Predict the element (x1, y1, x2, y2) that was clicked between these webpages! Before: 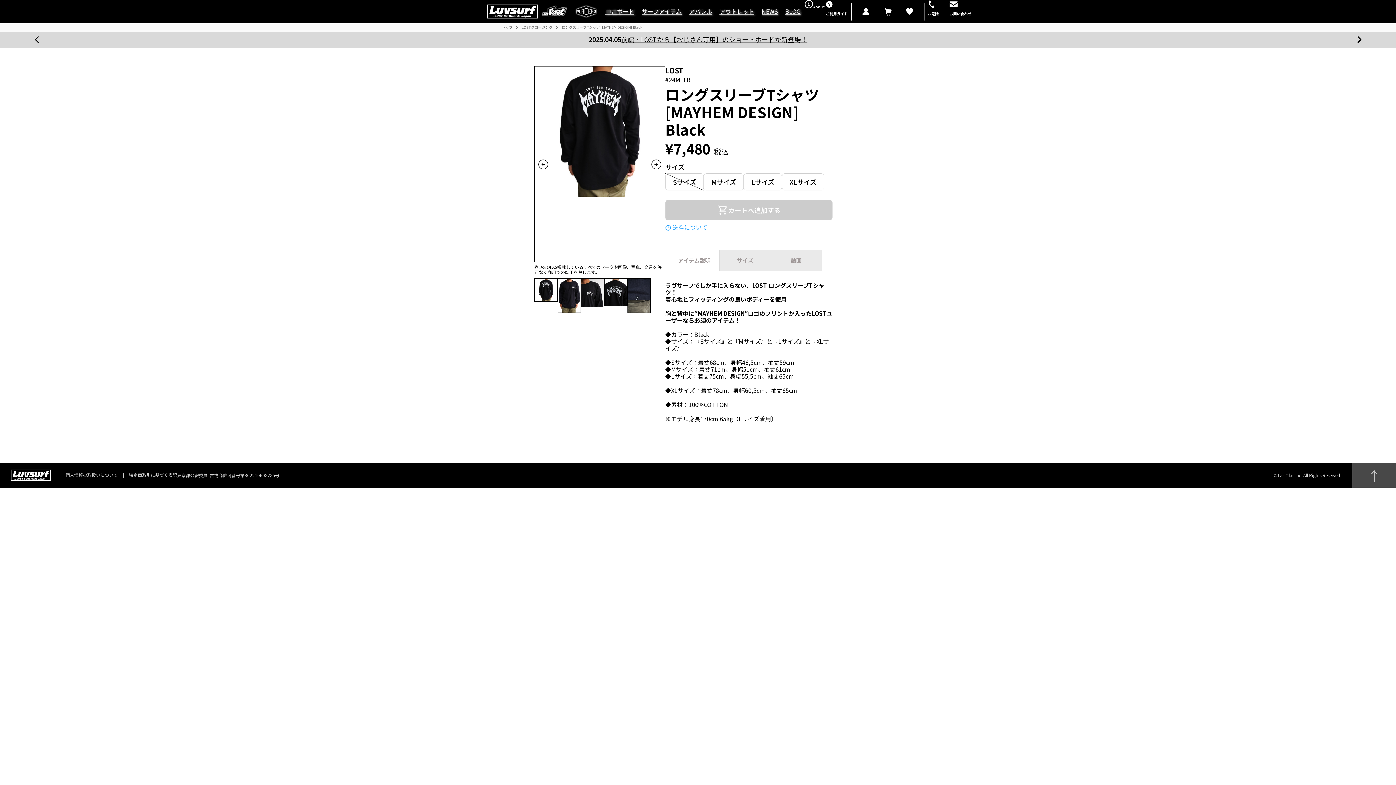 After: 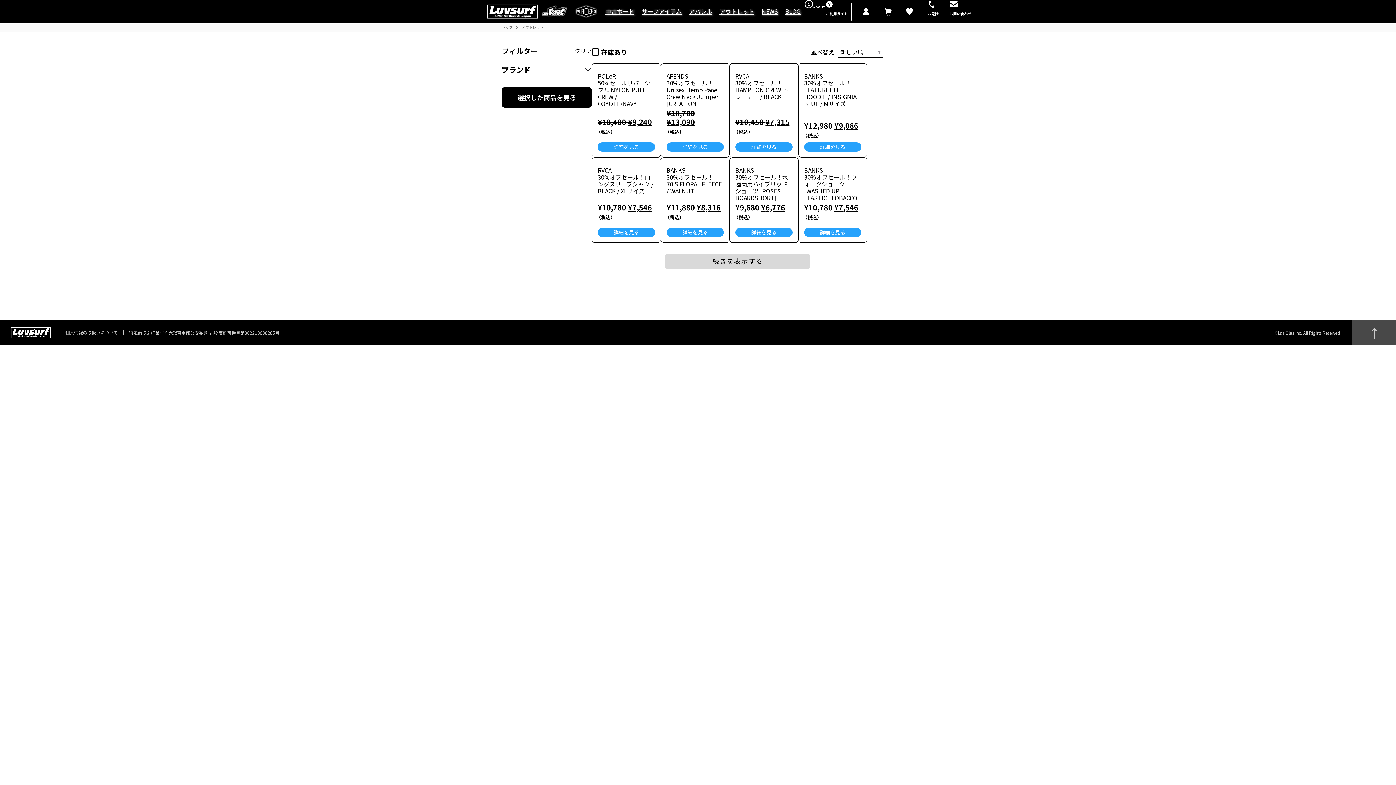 Action: label: アウトレット bbox: (716, 8, 758, 14)